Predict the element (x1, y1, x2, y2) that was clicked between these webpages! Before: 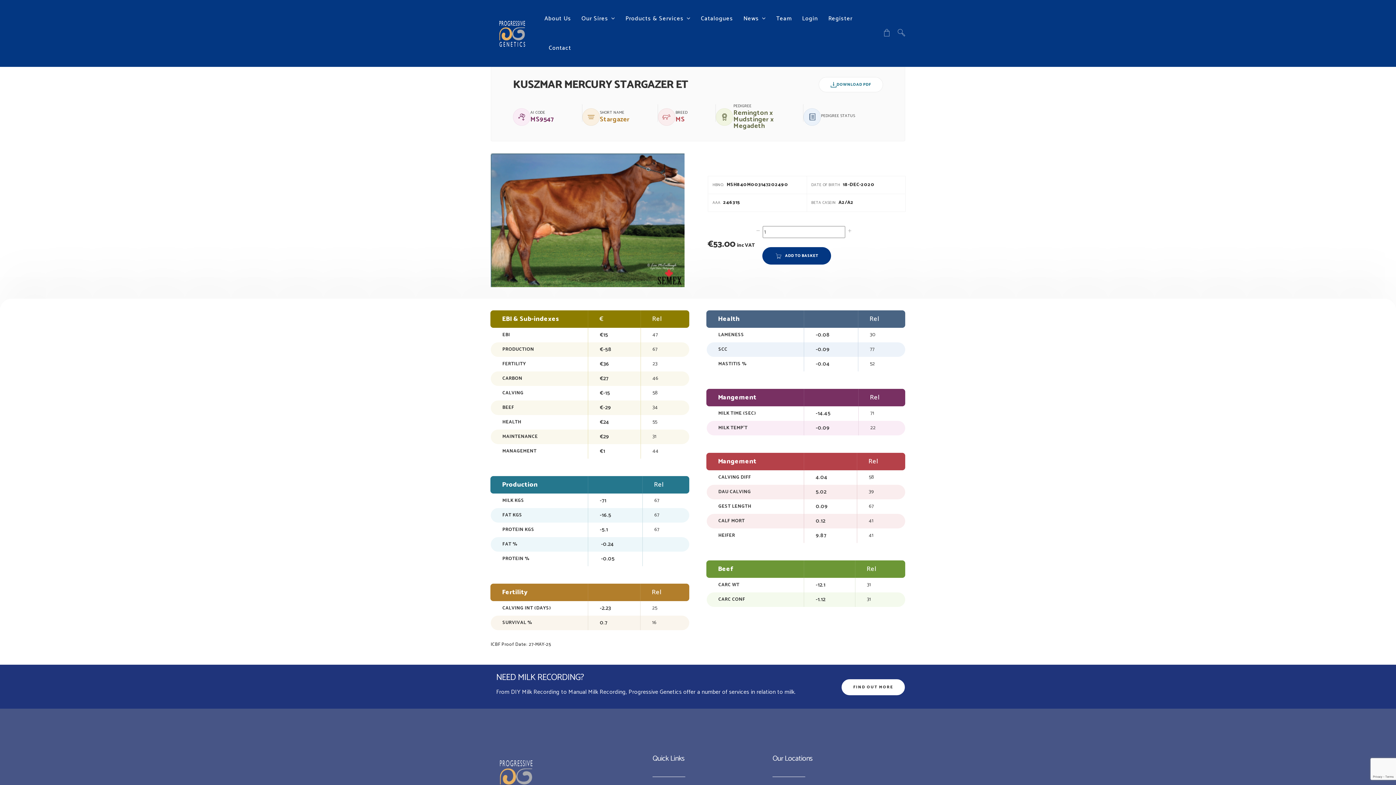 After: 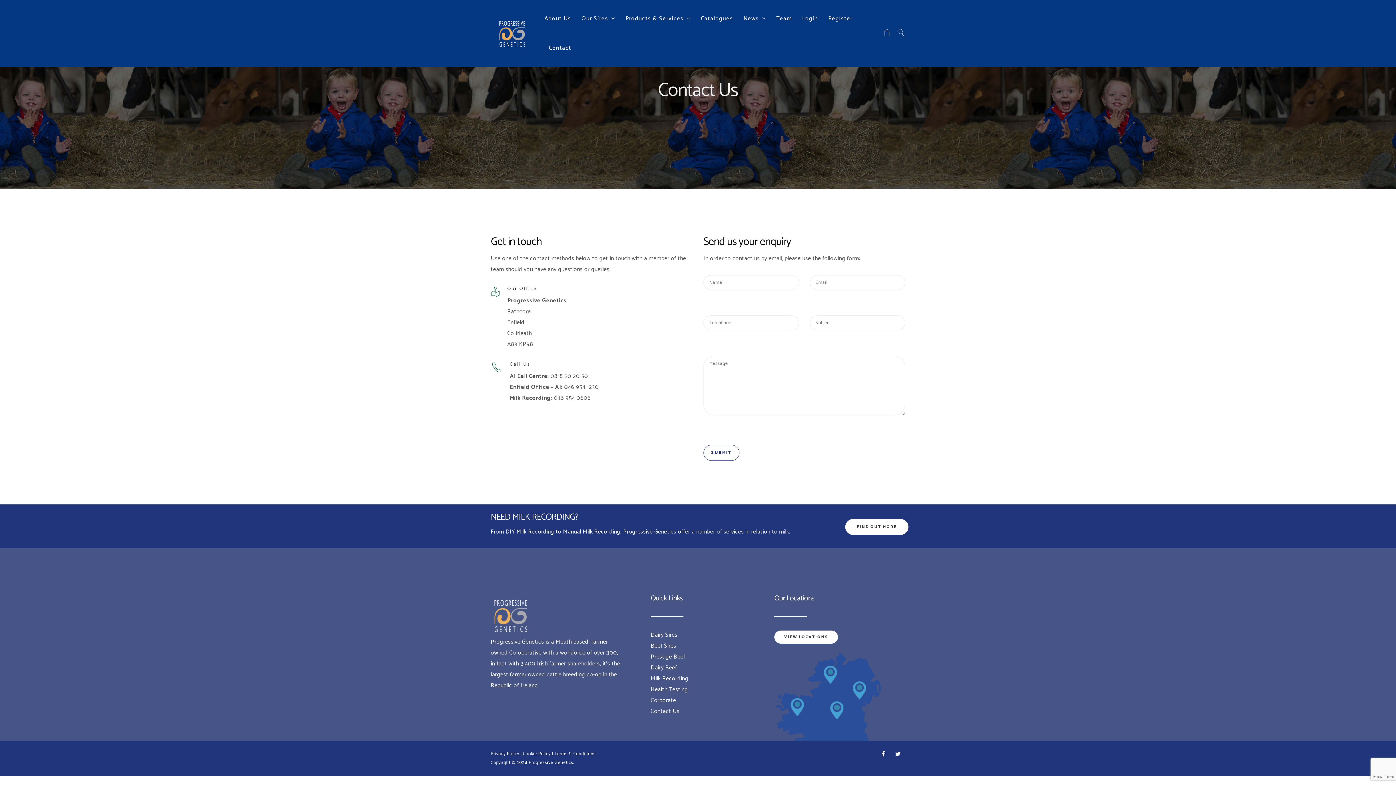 Action: label: Contact bbox: (544, 41, 571, 54)